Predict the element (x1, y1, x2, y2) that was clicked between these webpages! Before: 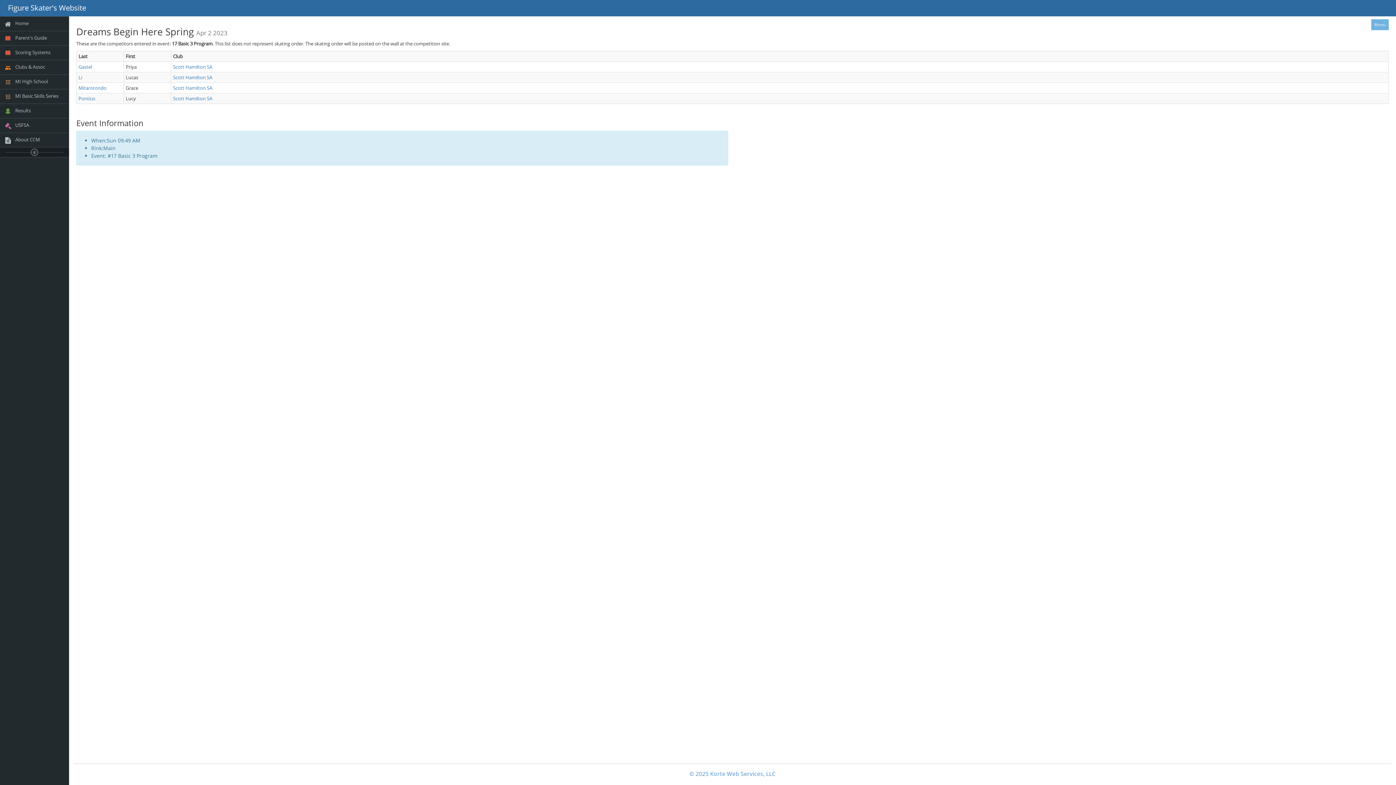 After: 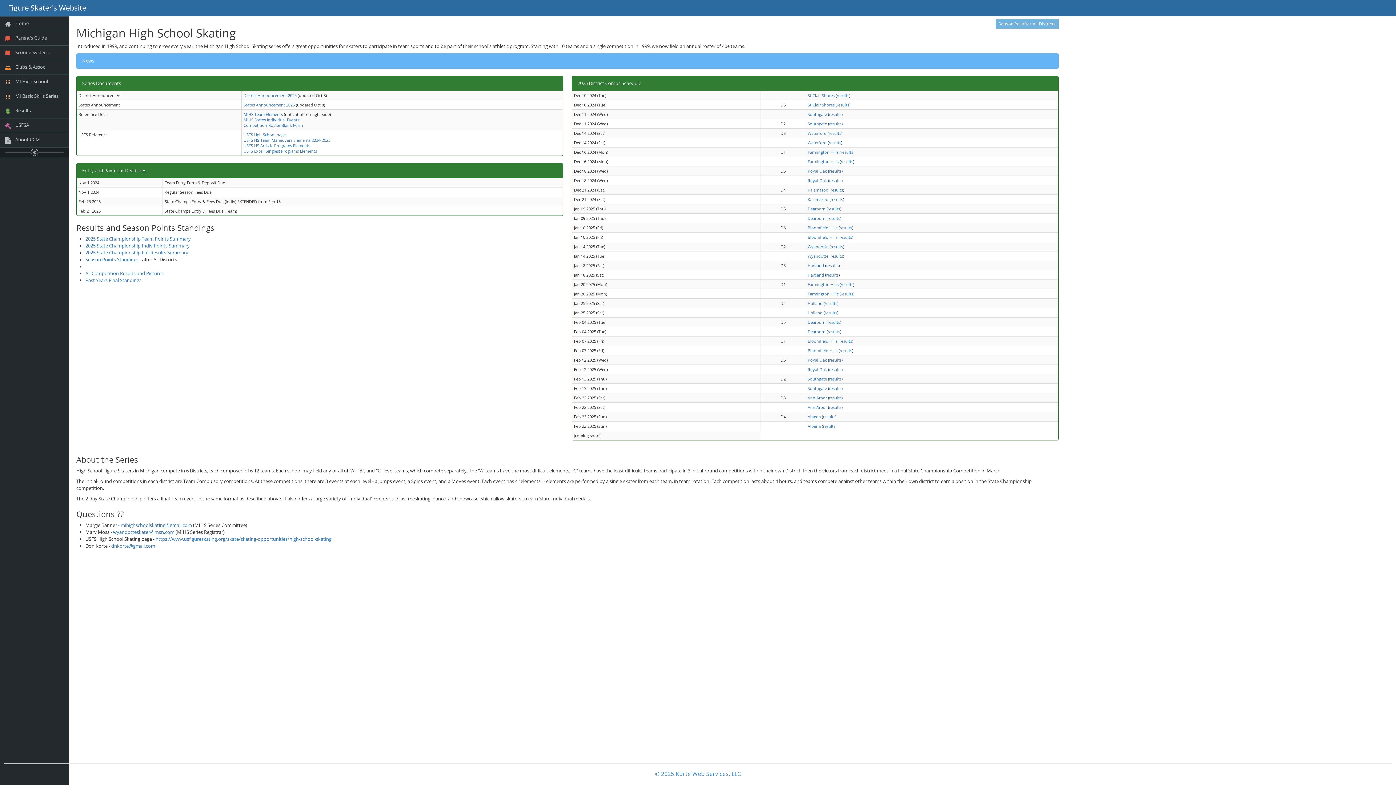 Action: label:  MI High School bbox: (0, 74, 69, 89)